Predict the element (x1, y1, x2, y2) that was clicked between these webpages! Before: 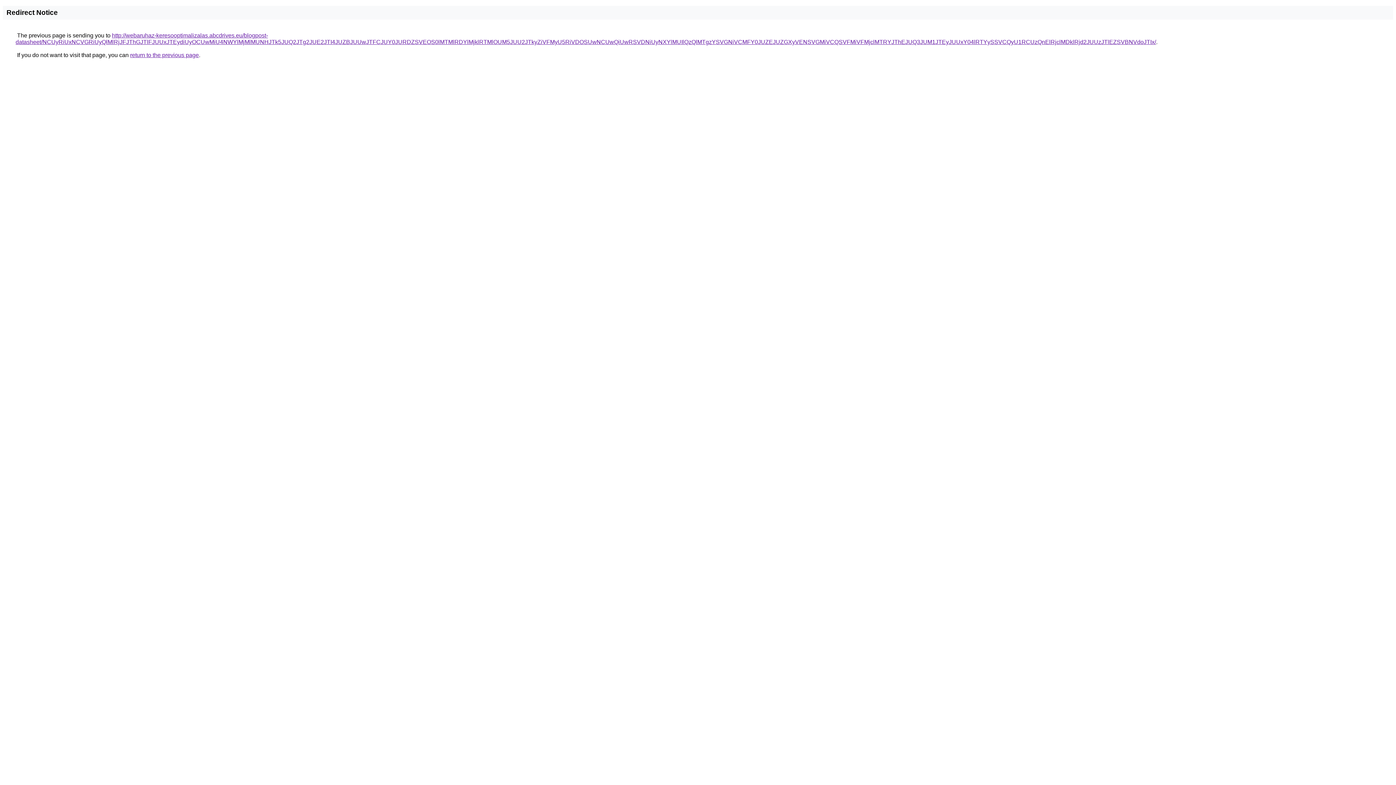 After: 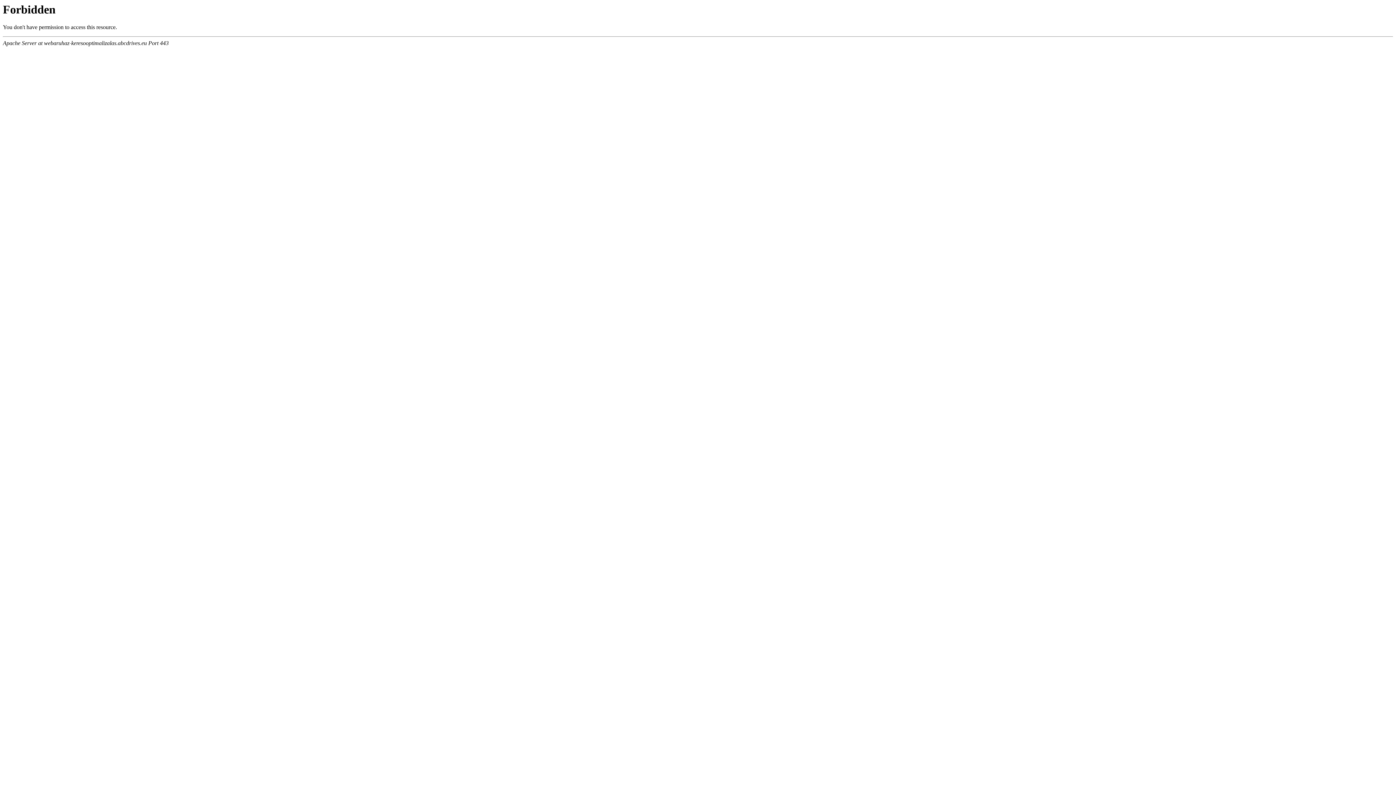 Action: label: http://webaruhaz-keresooptimalizalas.abcdrives.eu/blogpost-datasheet/NCUyRiUxNCVGRiUyQlMlRjJFJThGJTlFJUUxJTEydiUyOCUwMiU4NWYlMjMlMUNHJTk5JUQ2JTg2JUE2JTI4JUZBJUUwJTFCJUY0JURDZSVEOS0lMTMlRDYlMjklRTMlOUM5JUU2JTkyZiVFMyU5RiVDOSUwNCUwQiUwRSVDNiUyNXYlMUIlQzQlMTgzYSVGNiVCMFY0JUZEJUZGXyVENSVGMiVCQSVFMiVFMjclMTRYJThEJUQ3JUM1JTEyJUUxY04lRTYySSVCQyU1RCUzQnElRjclMDklRjd2JUUzJTlEZSVBNVdoJTIx/ bbox: (15, 32, 1156, 45)